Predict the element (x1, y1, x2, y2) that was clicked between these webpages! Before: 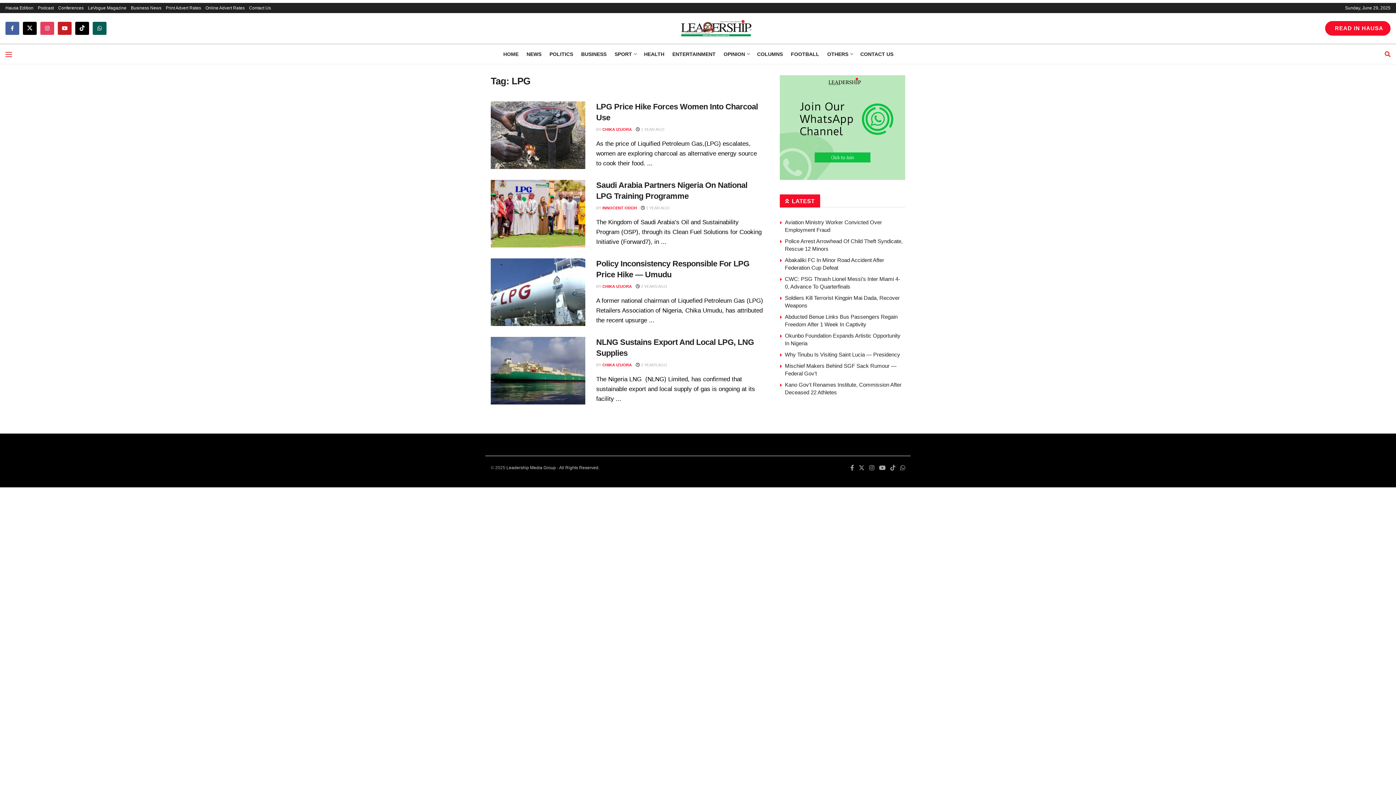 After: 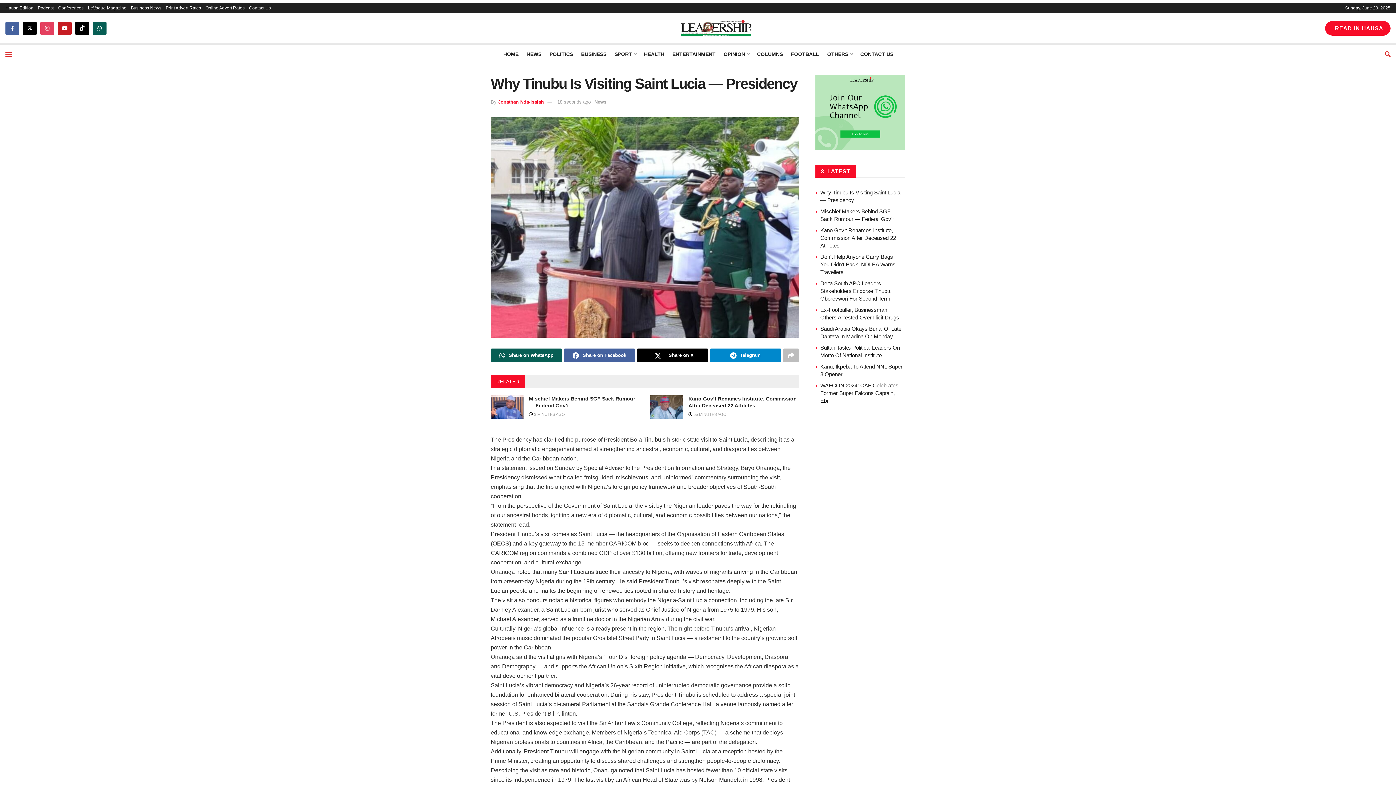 Action: label: Why Tinubu Is Visiting Saint Lucia — Presidency bbox: (785, 351, 900, 357)